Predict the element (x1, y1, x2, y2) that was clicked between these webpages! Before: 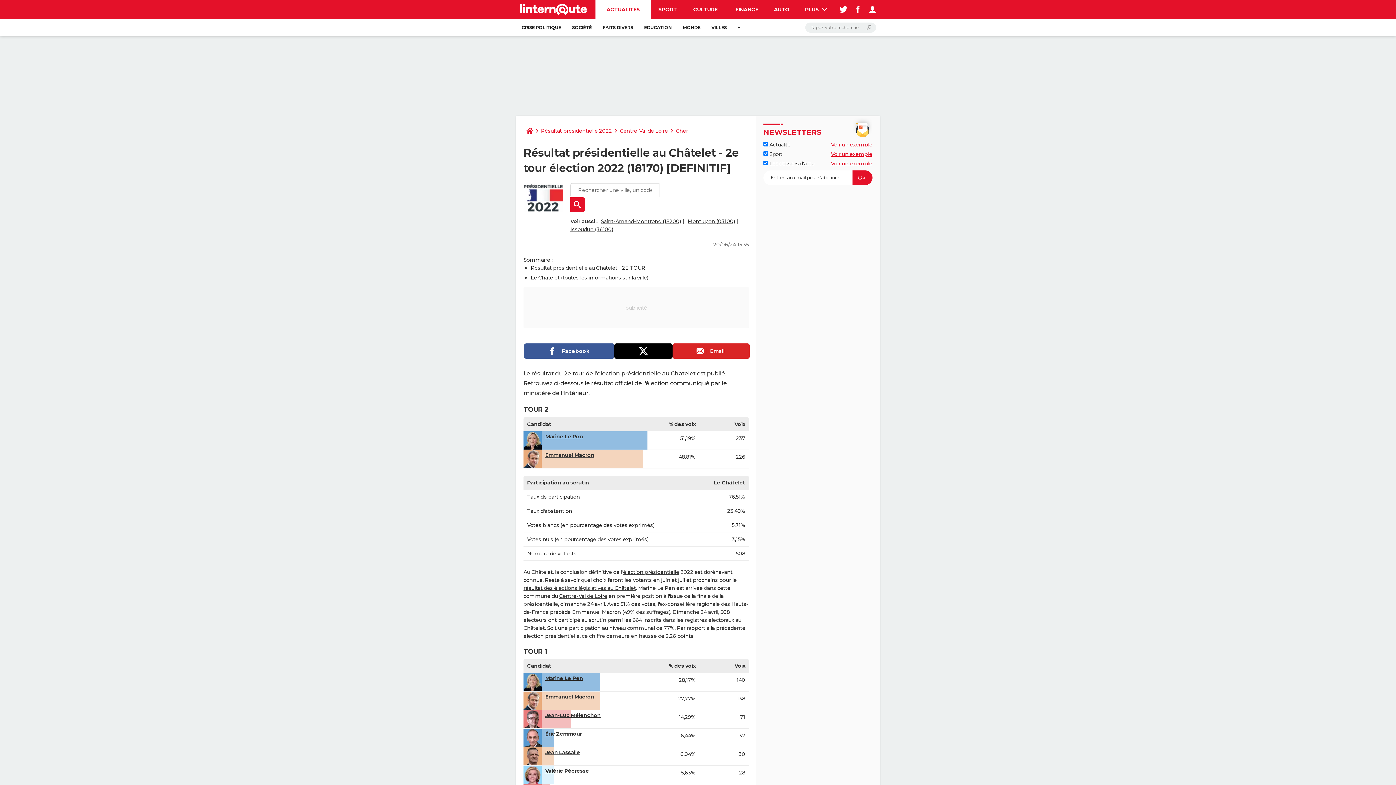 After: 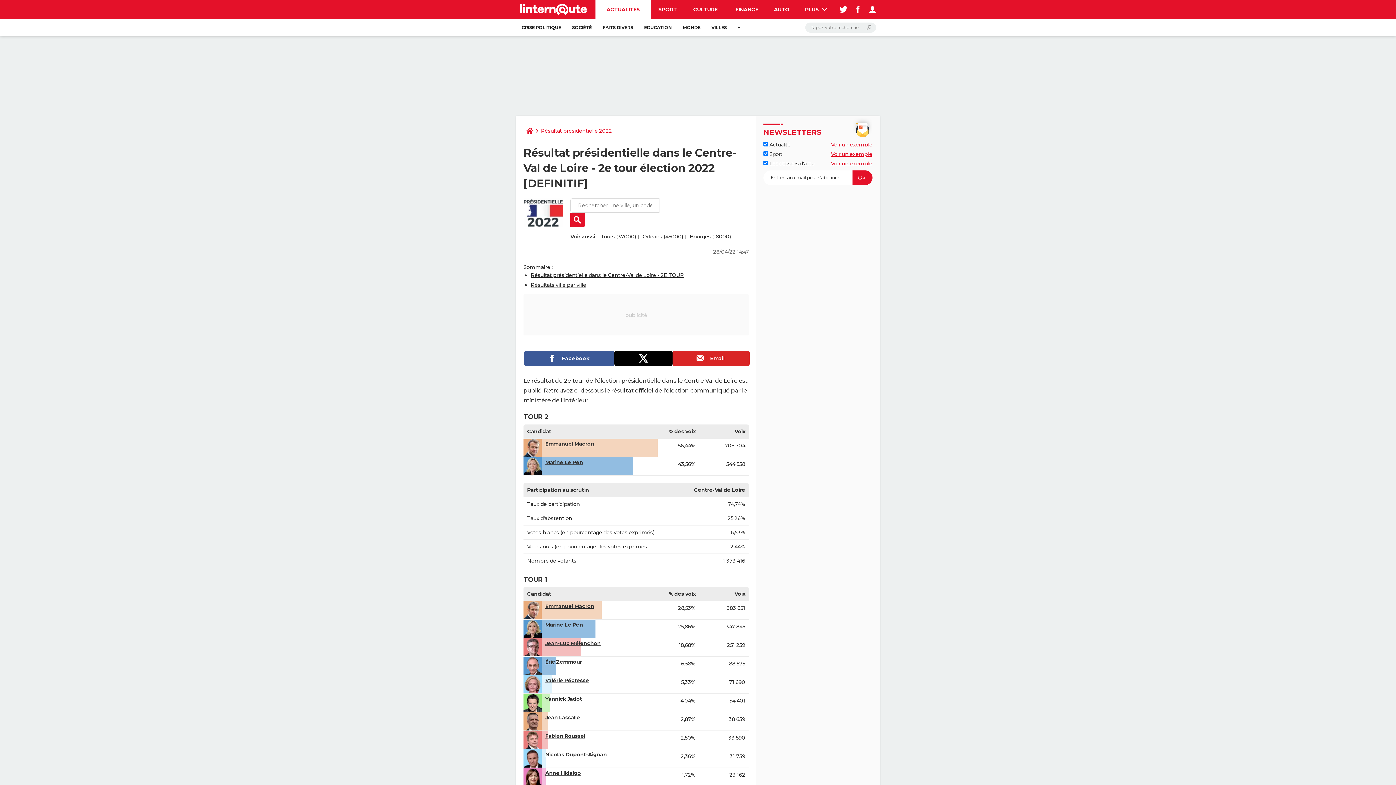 Action: bbox: (559, 592, 607, 599) label: Centre-Val de Loire